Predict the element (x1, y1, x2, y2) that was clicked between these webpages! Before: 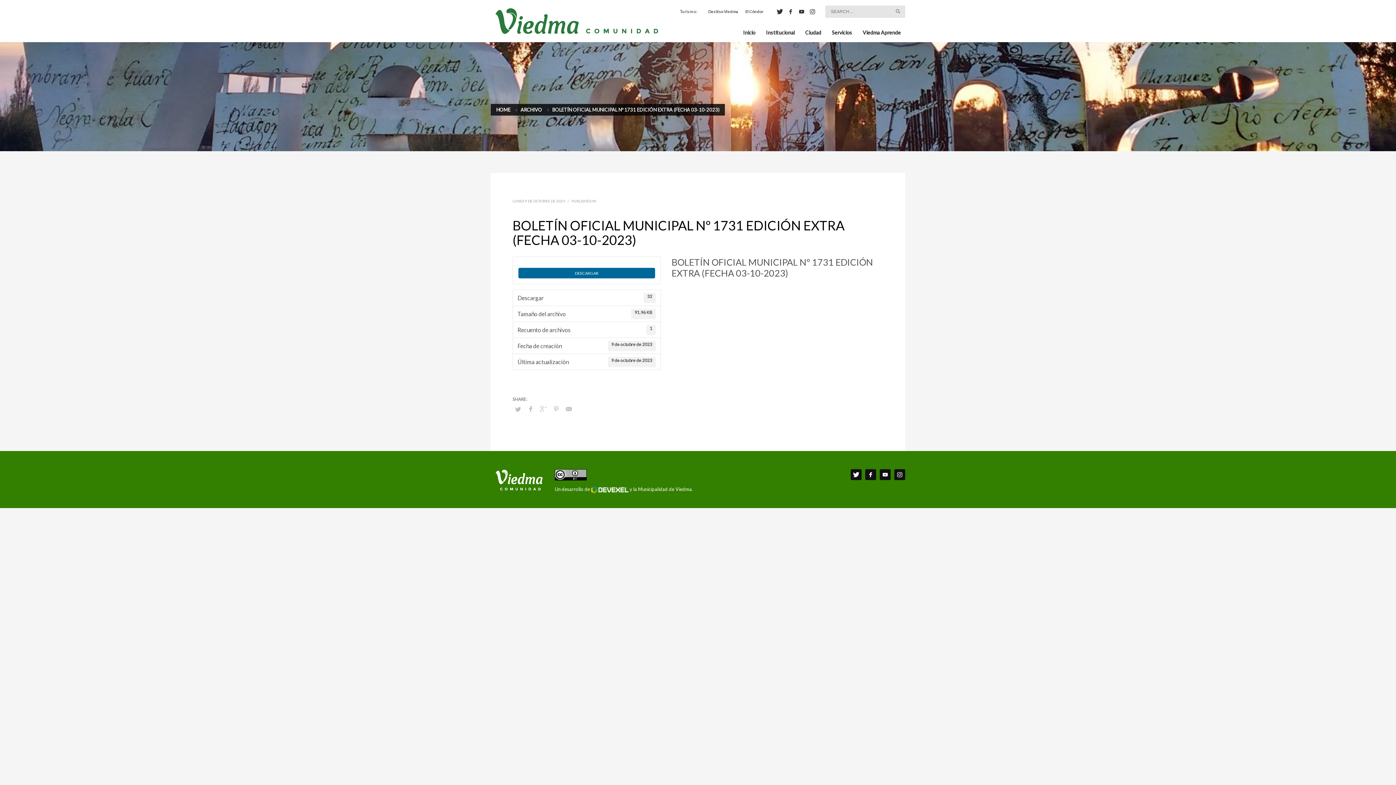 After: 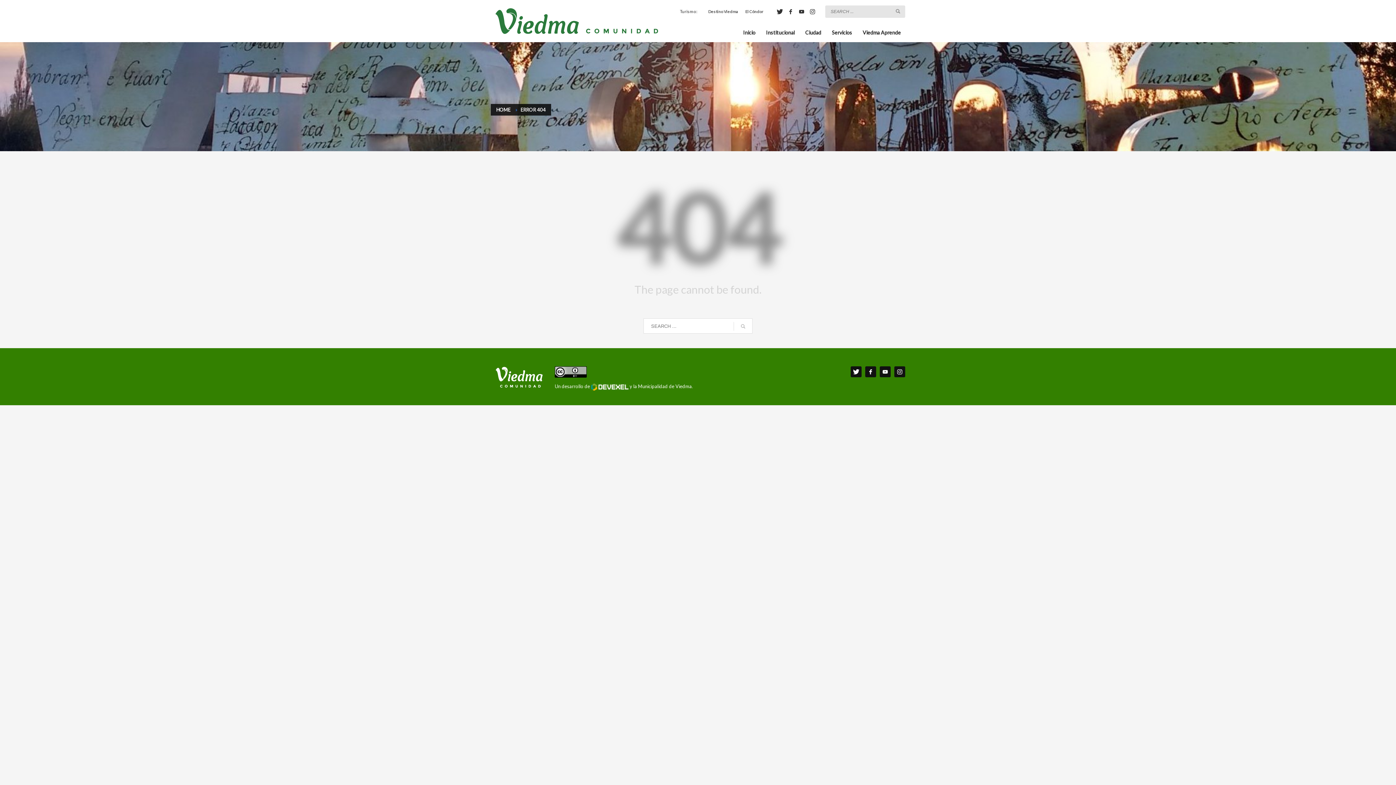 Action: label: ARCHIVO bbox: (520, 106, 542, 112)